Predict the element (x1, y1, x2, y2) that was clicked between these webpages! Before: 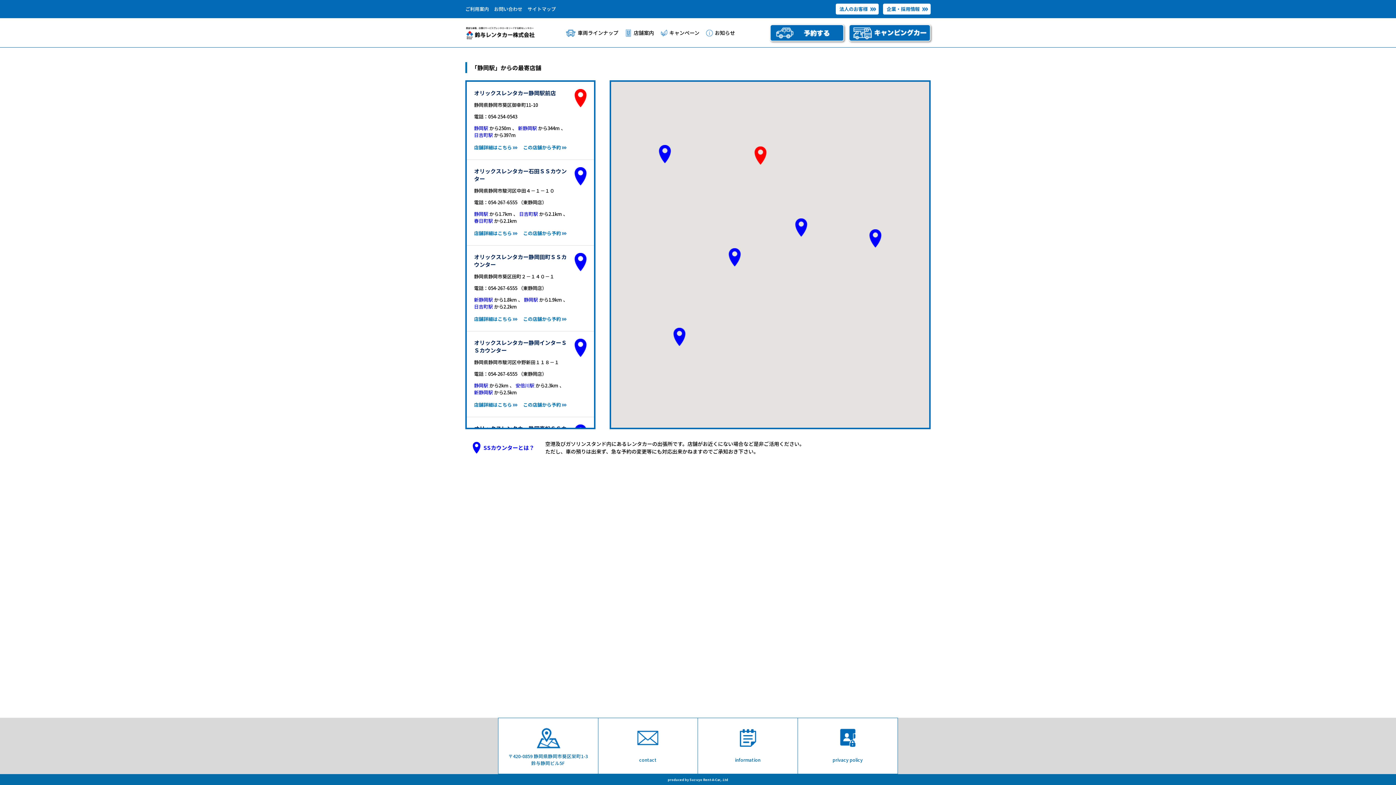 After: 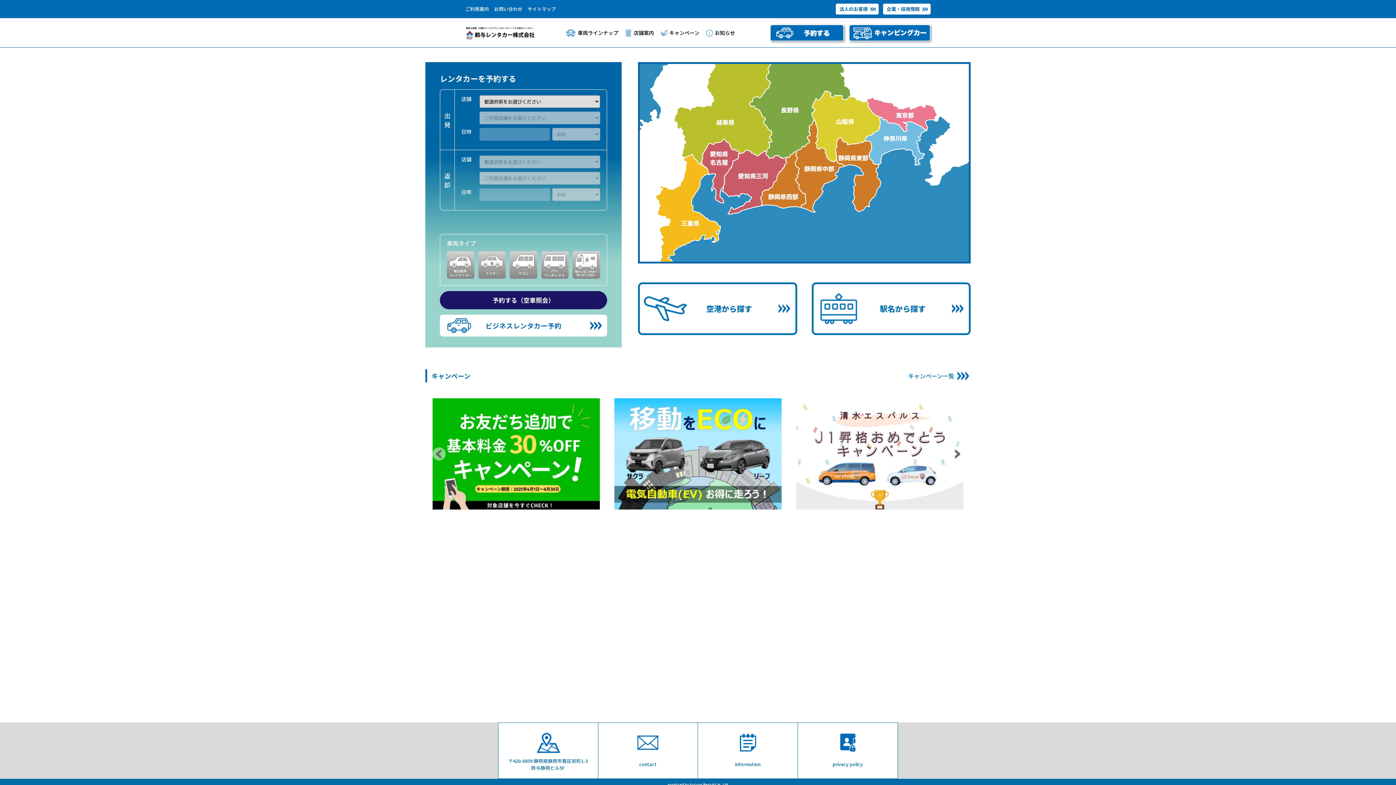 Action: bbox: (769, 24, 844, 41)